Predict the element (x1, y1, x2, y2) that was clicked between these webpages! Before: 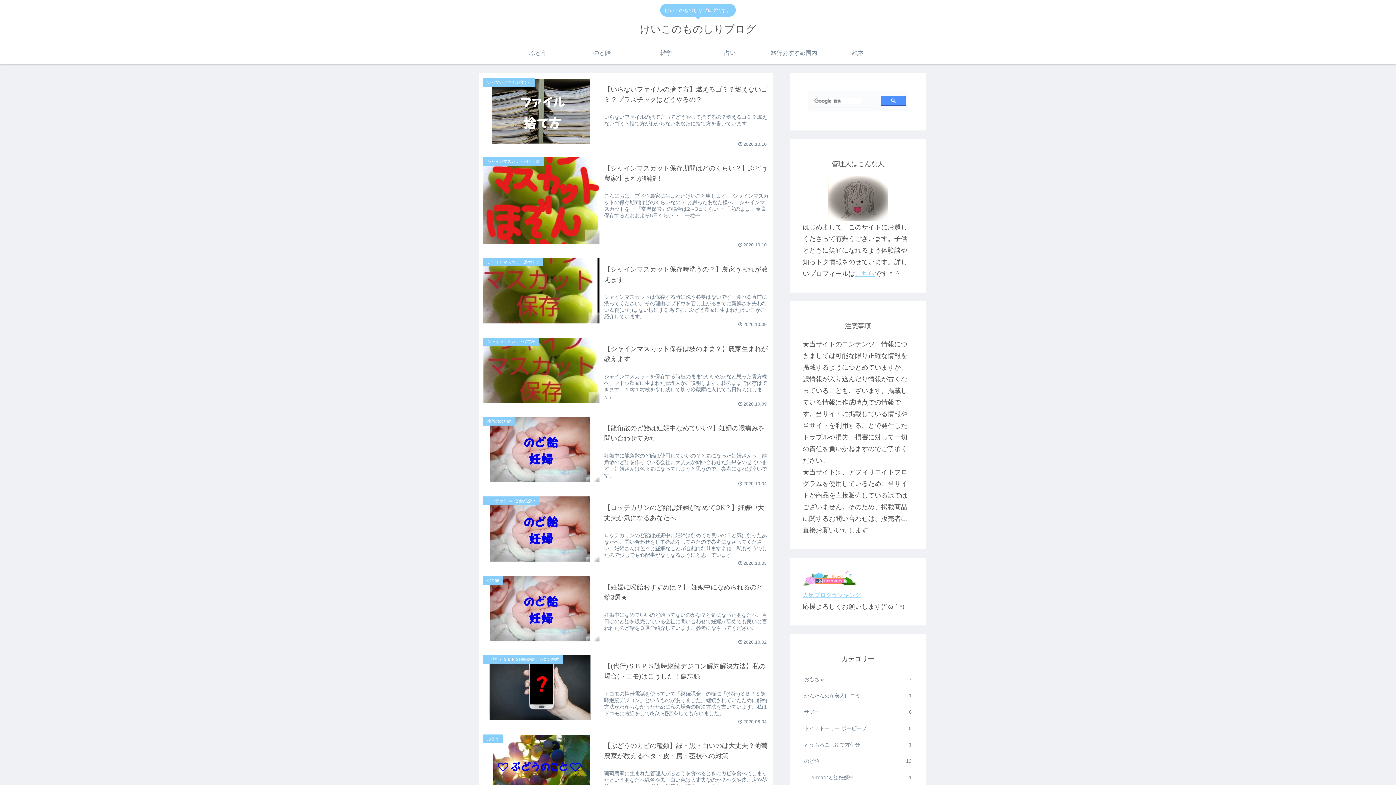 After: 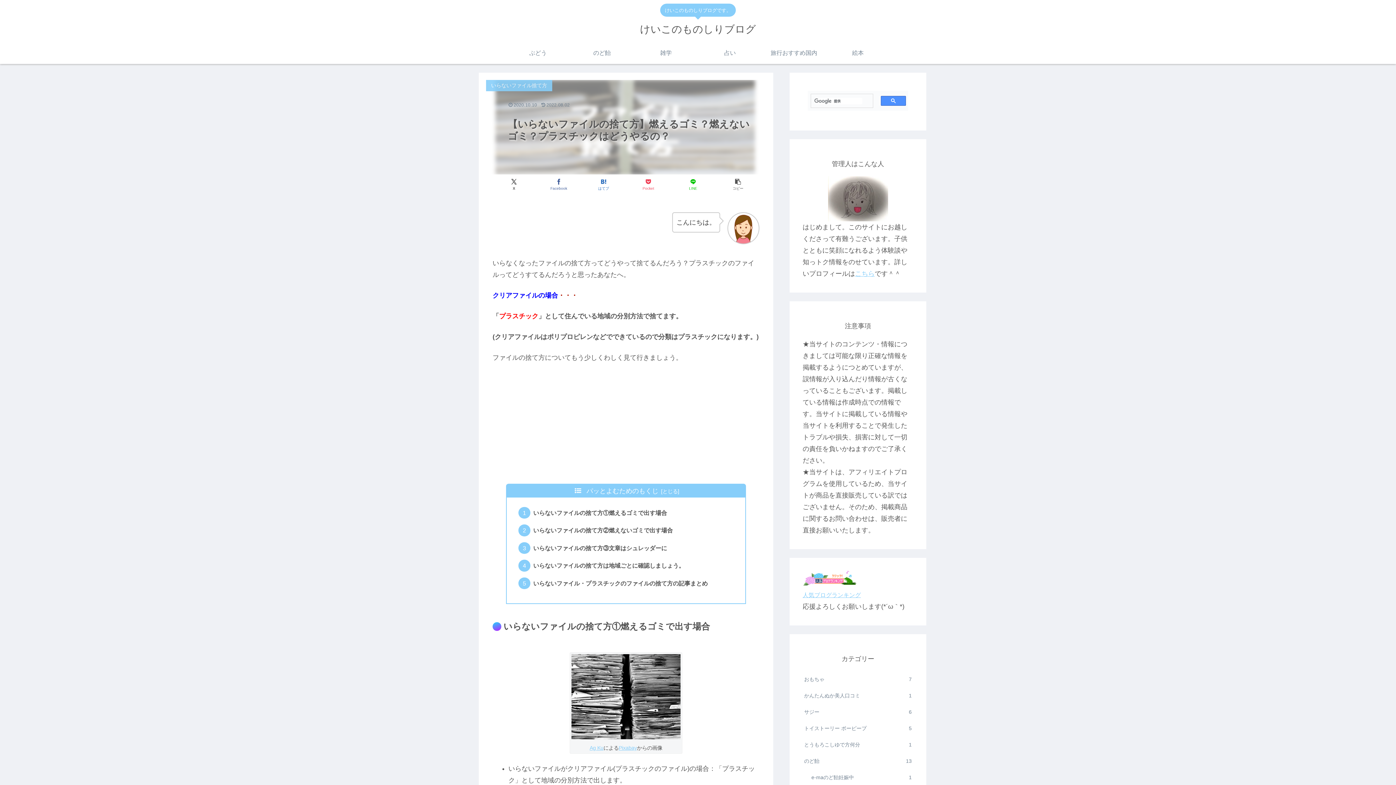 Action: label: いらないファイル捨て方
【いらないファイルの捨て方】燃えるゴミ？燃えないゴミ？プラスチックはどうやるの？
いらないファイルの捨て方ってどうやって捨てるの？燃えるゴミ？燃えないゴミ？捨て方がわからないあなたに捨て方を書いています。
2020.10.10 bbox: (478, 72, 773, 151)